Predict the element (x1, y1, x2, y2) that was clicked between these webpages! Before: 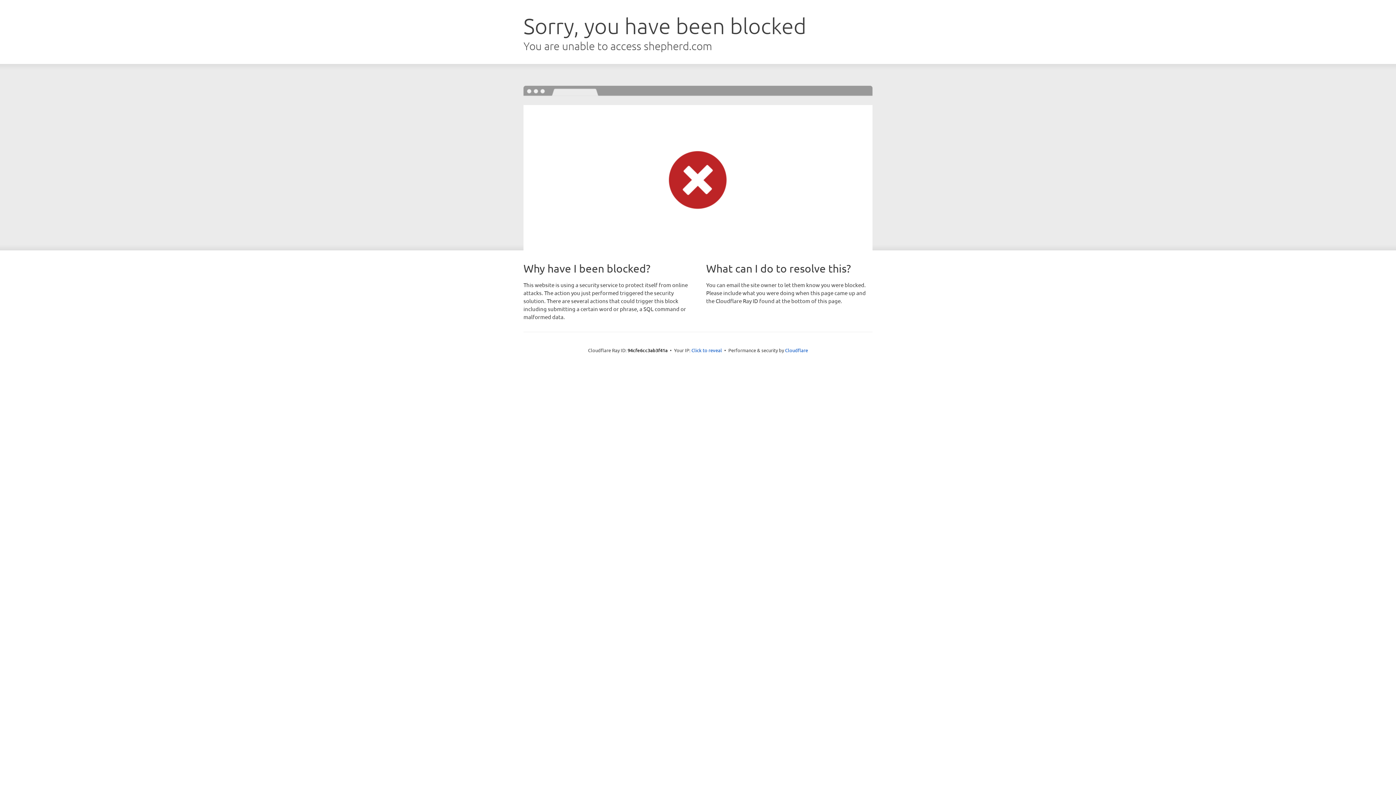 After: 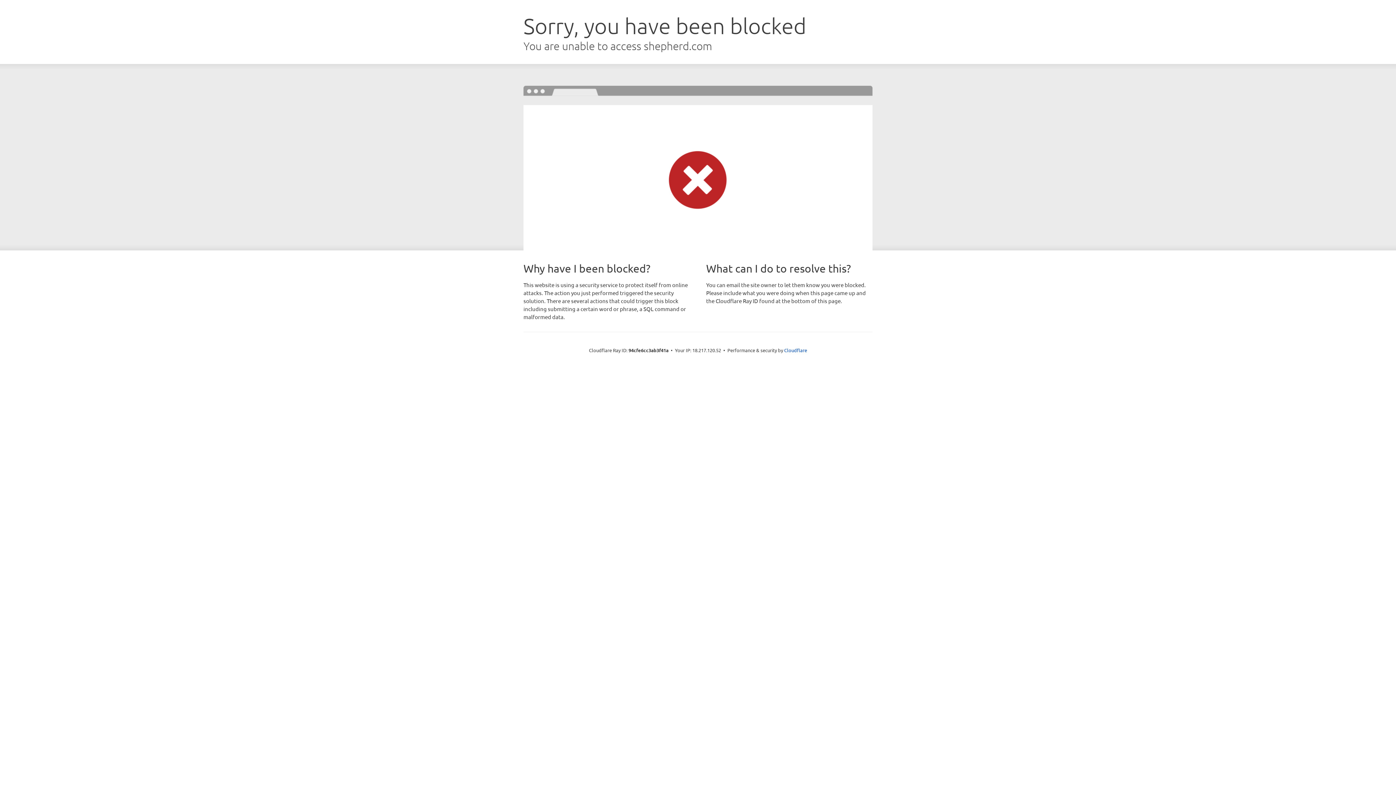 Action: label: Click to reveal bbox: (691, 346, 722, 353)